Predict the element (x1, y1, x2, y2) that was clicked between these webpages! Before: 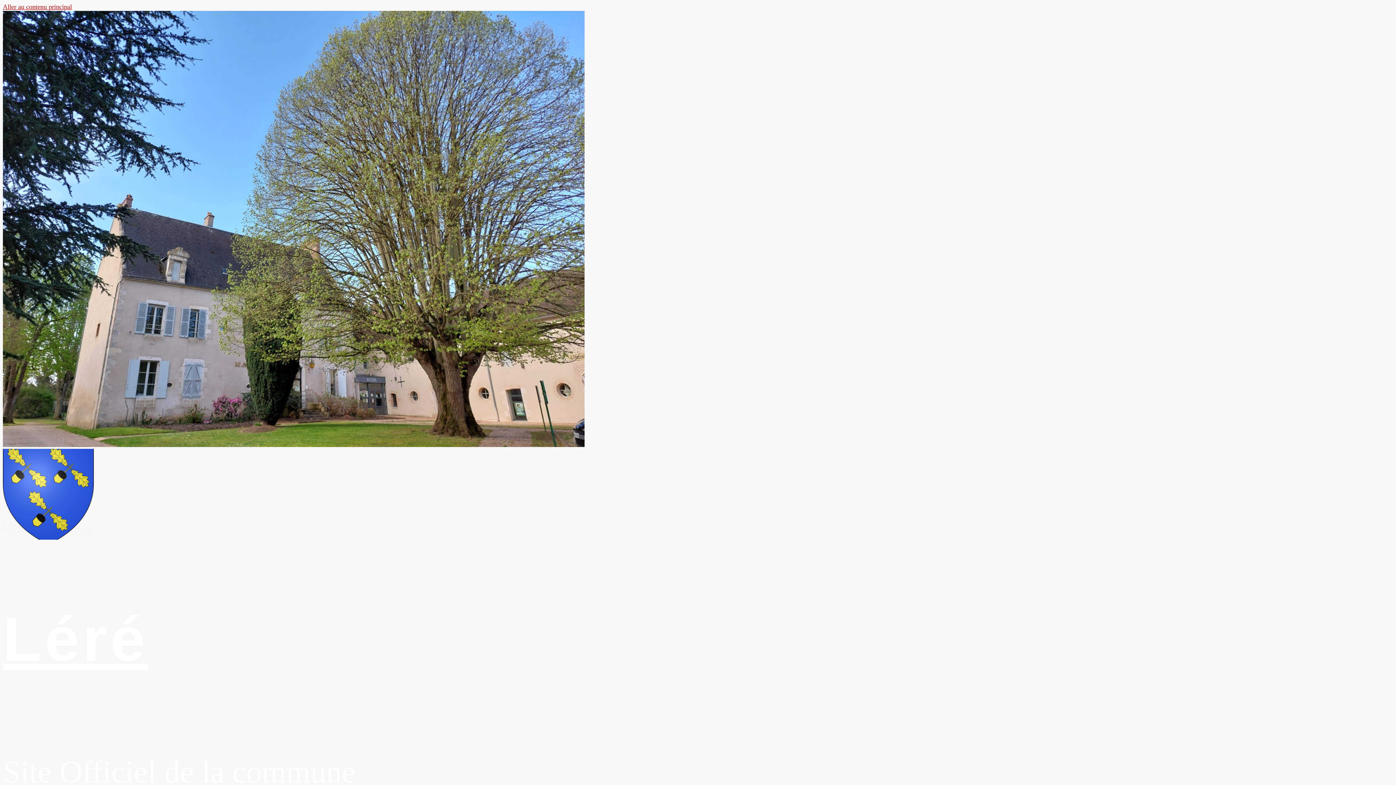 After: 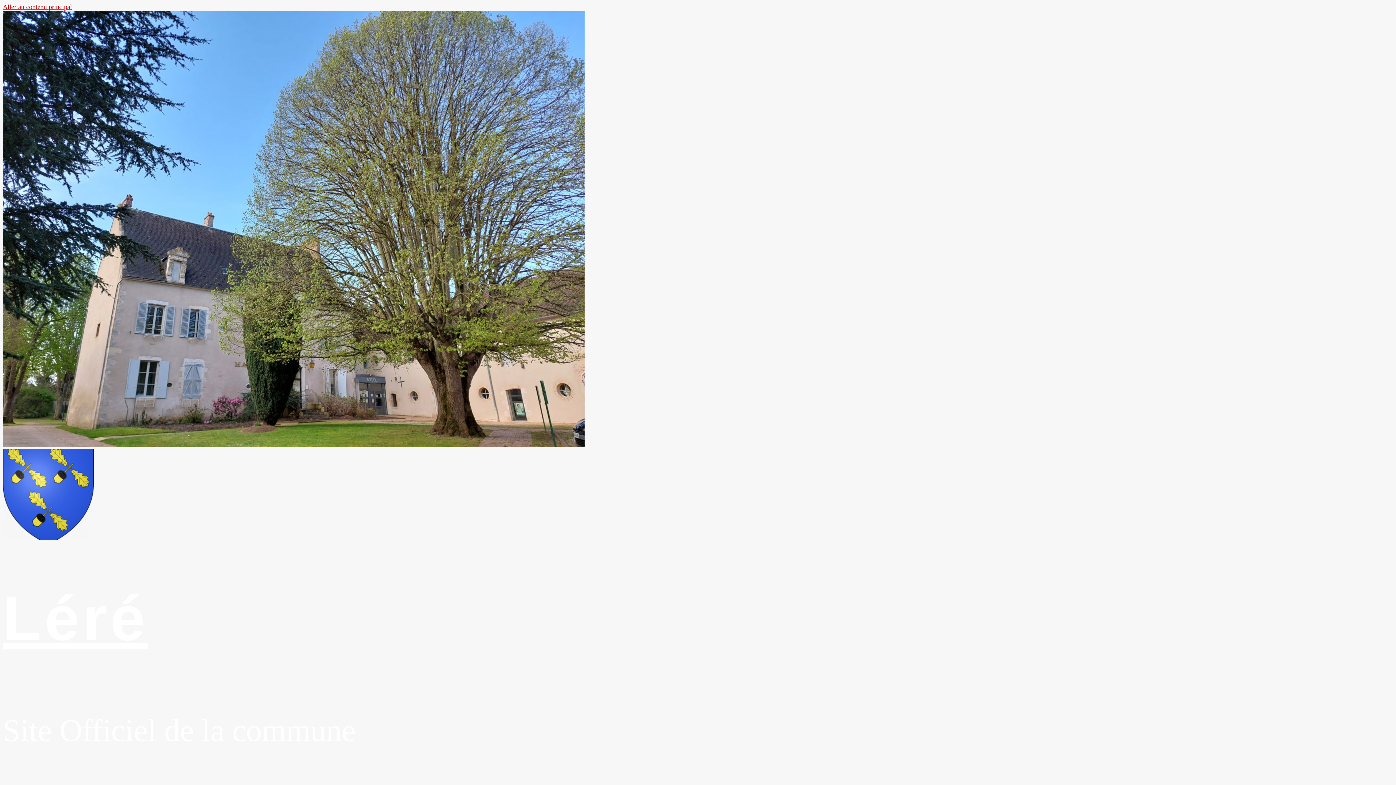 Action: label: Léré bbox: (2, 604, 148, 674)